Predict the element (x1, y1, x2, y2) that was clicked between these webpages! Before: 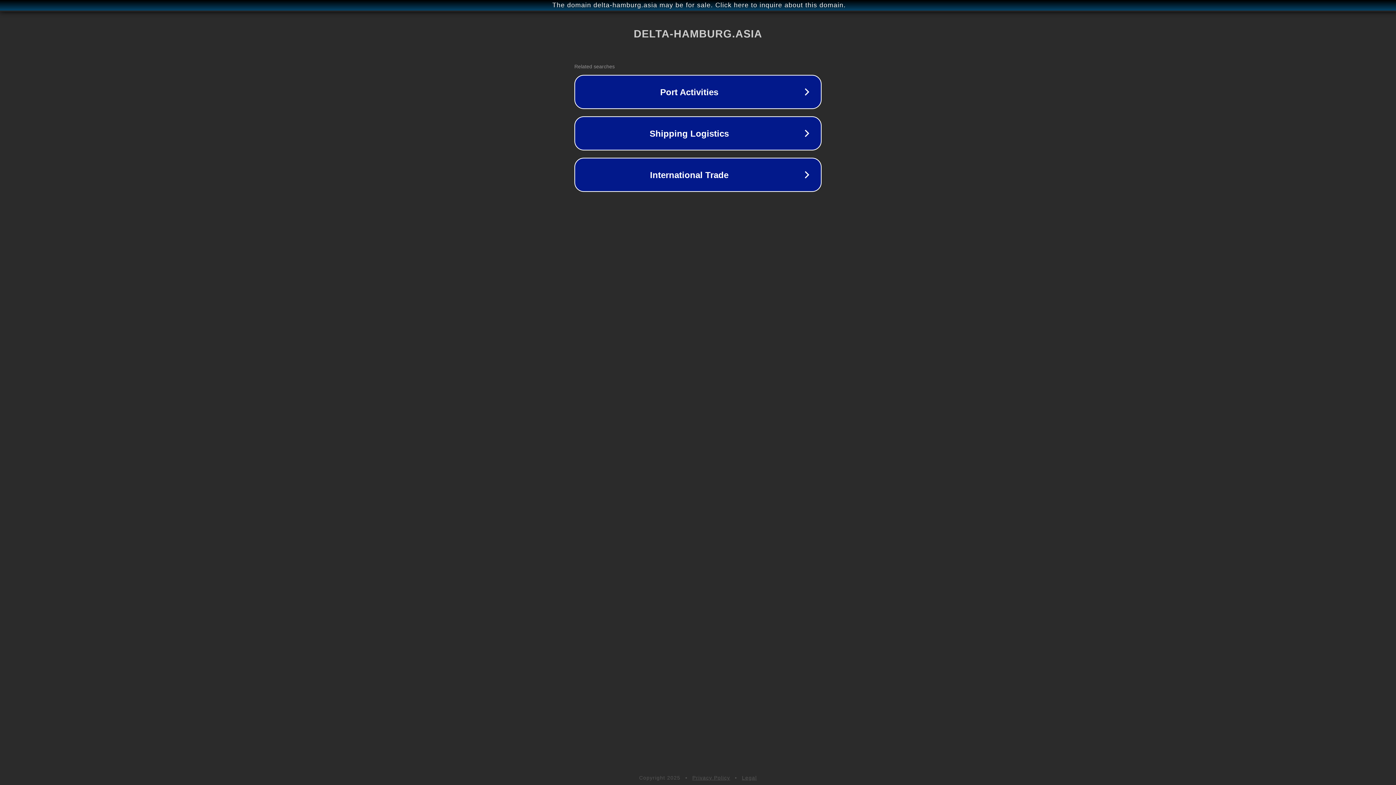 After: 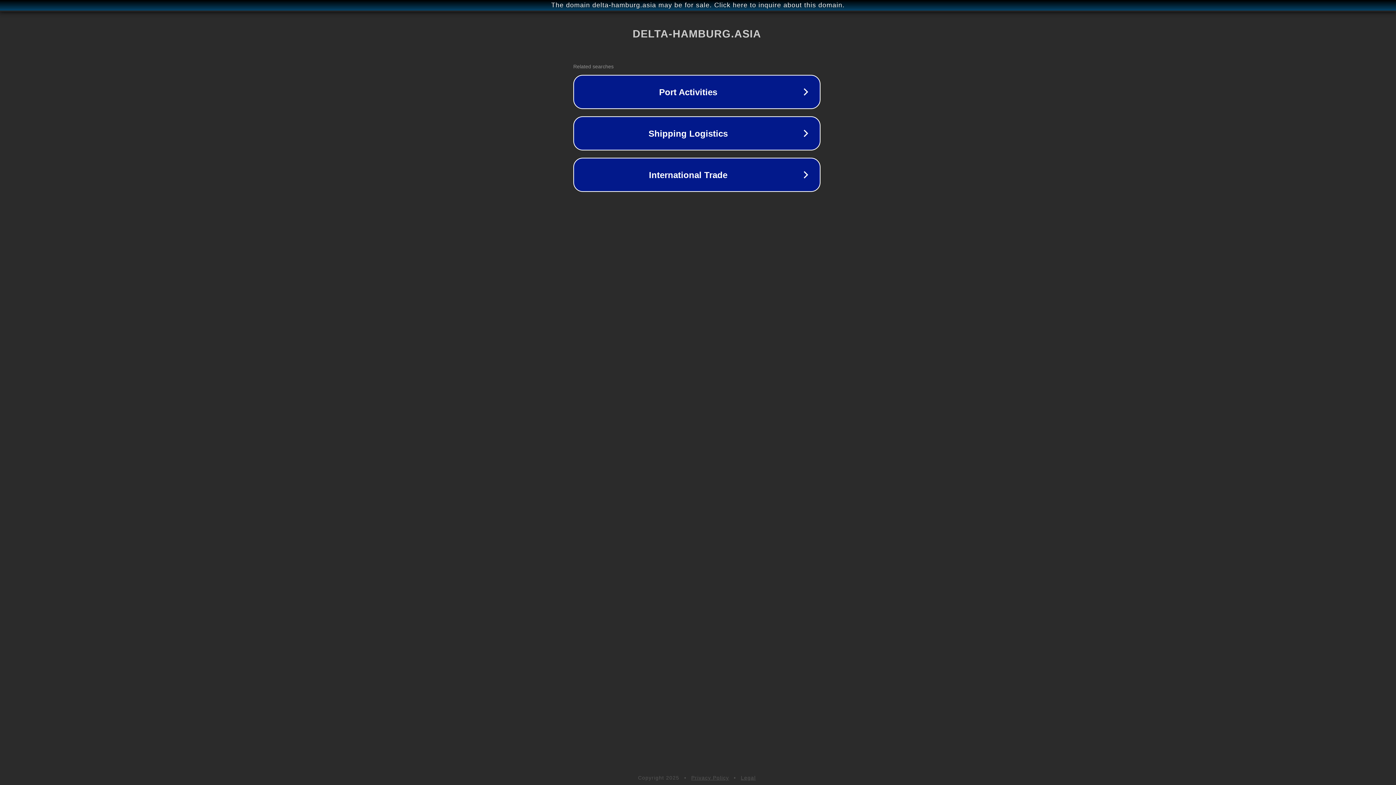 Action: label: The domain delta-hamburg.asia may be for sale. Click here to inquire about this domain. bbox: (1, 1, 1397, 9)